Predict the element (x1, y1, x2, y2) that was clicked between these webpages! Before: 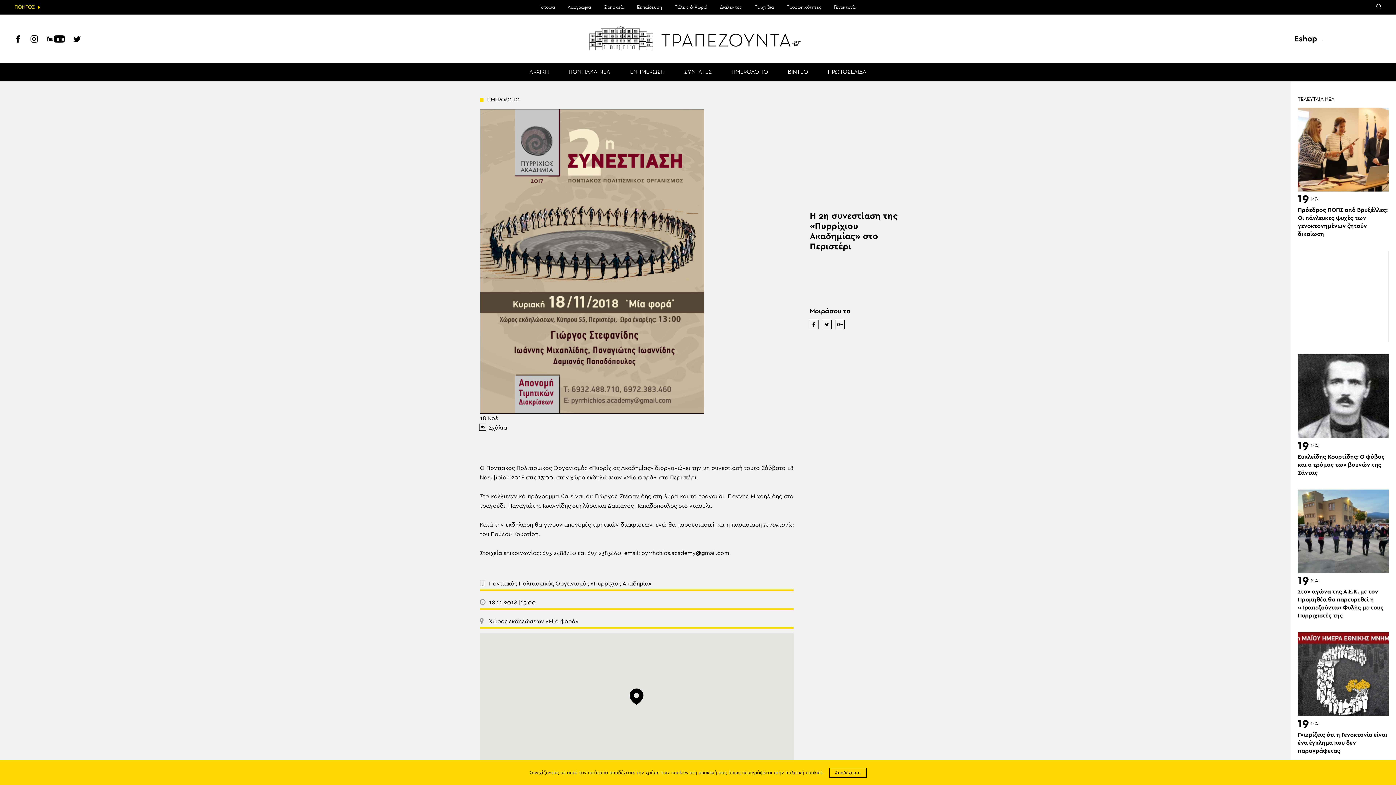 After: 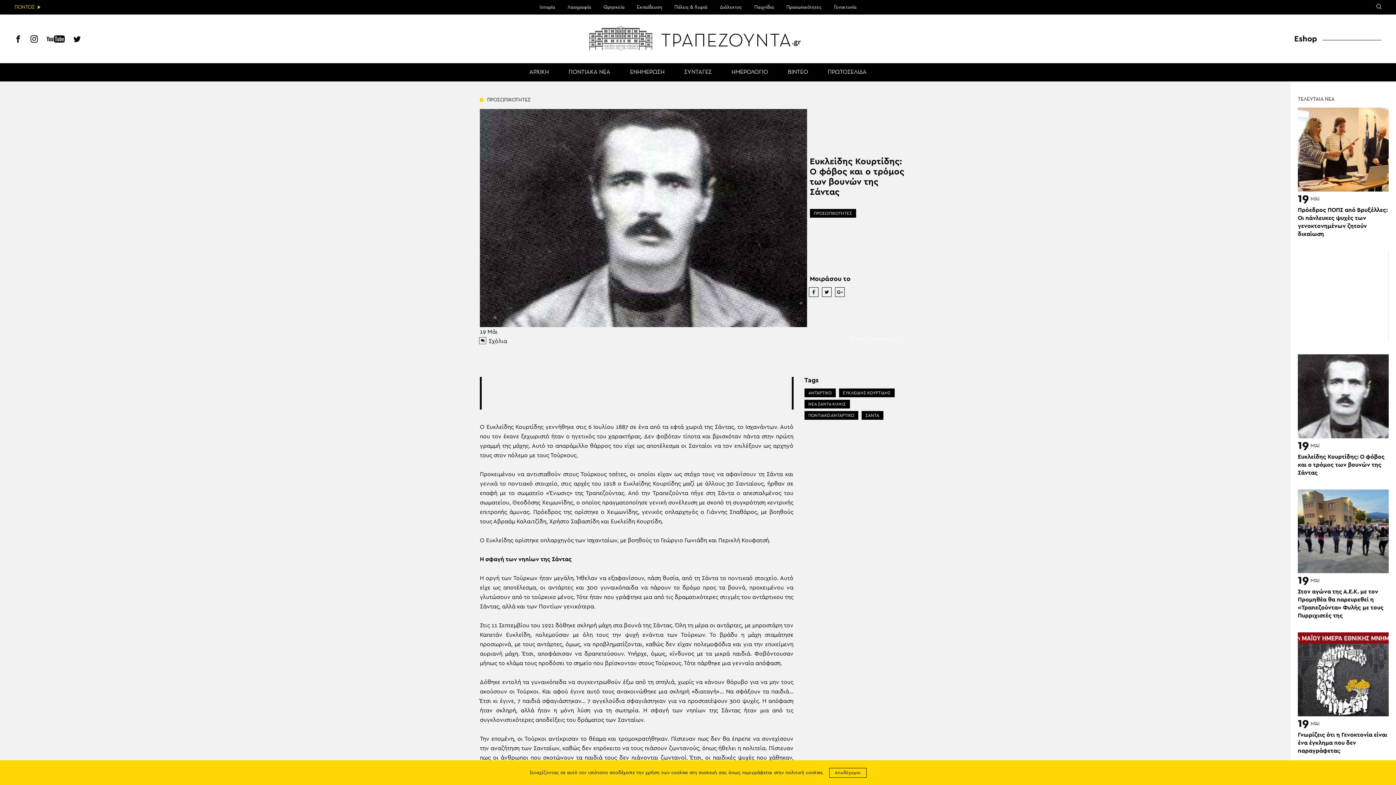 Action: bbox: (1298, 354, 1389, 438)